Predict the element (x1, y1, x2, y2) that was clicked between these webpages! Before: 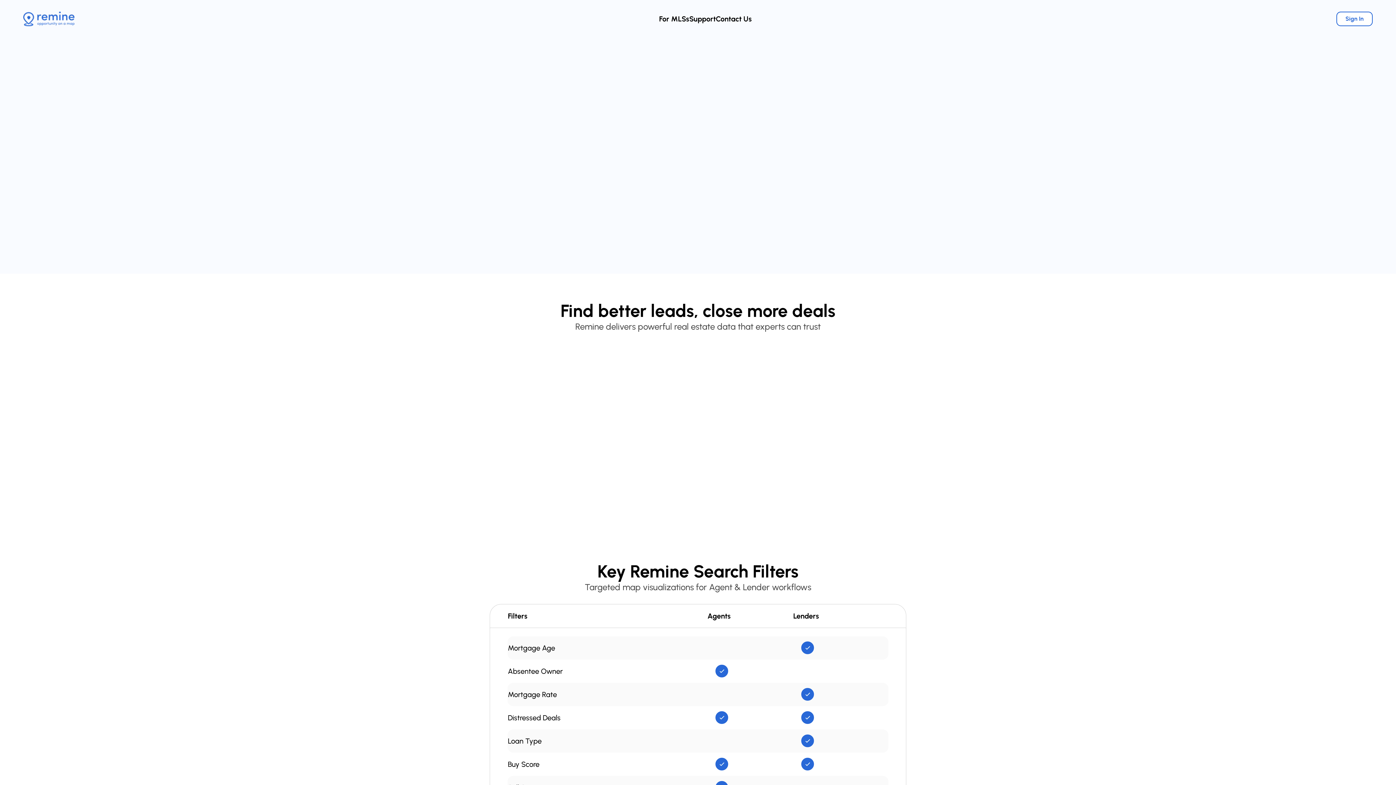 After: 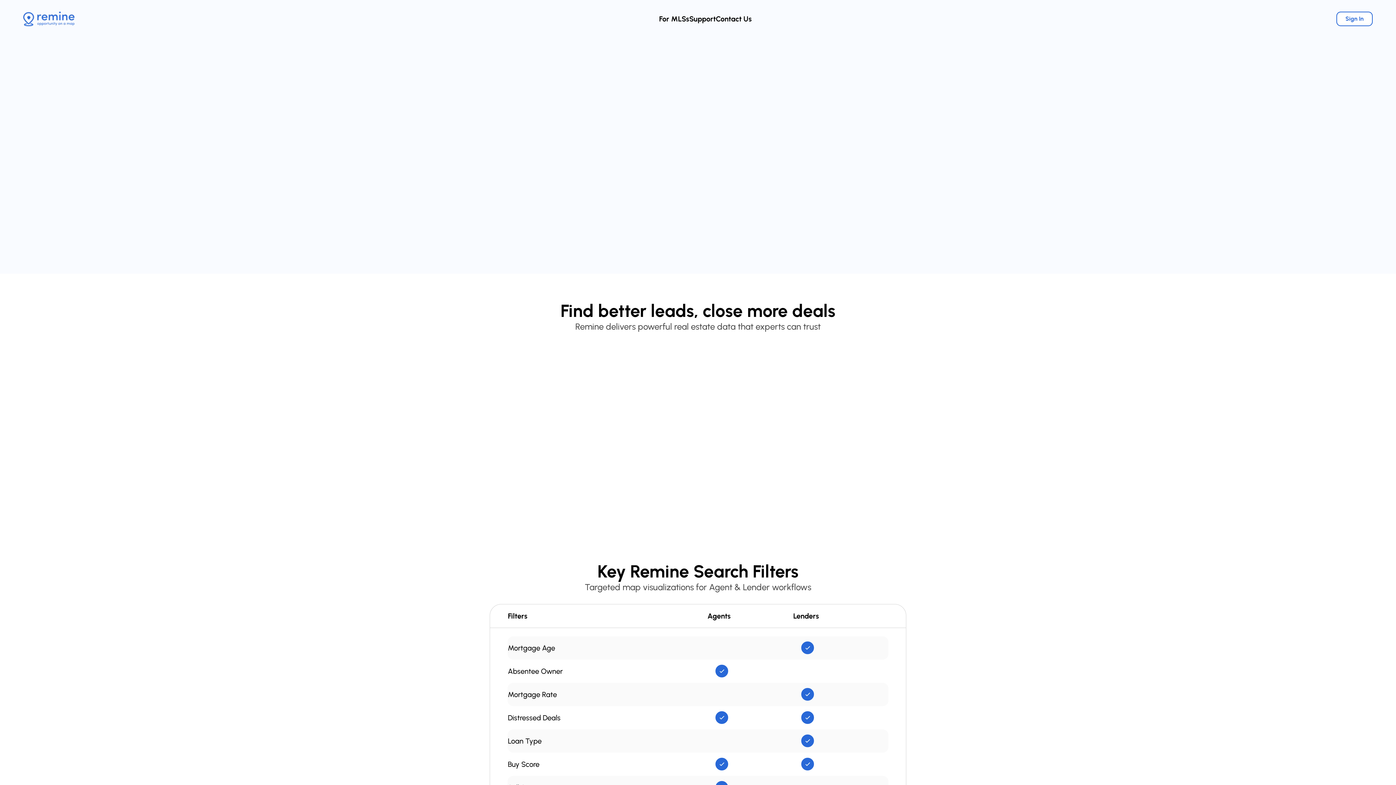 Action: bbox: (23, 11, 74, 26)